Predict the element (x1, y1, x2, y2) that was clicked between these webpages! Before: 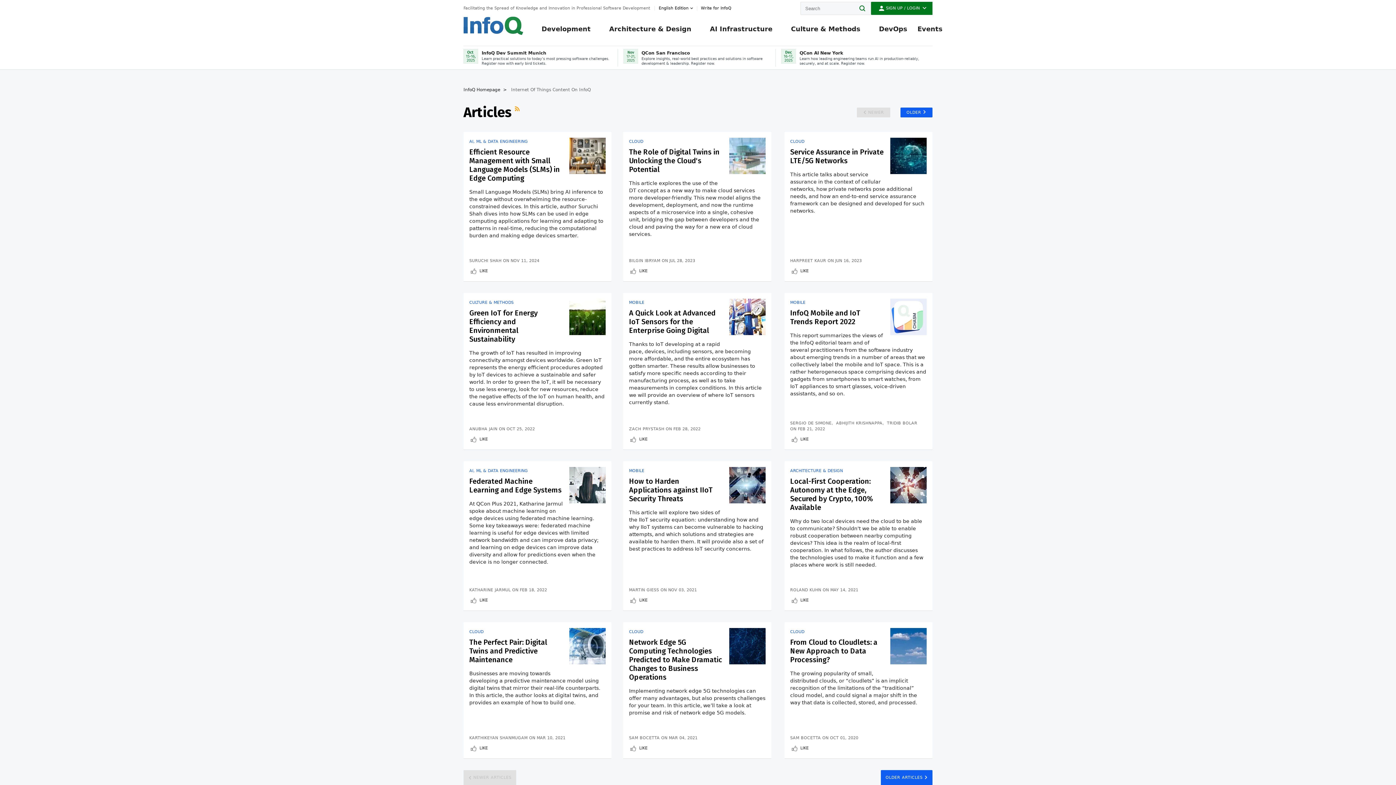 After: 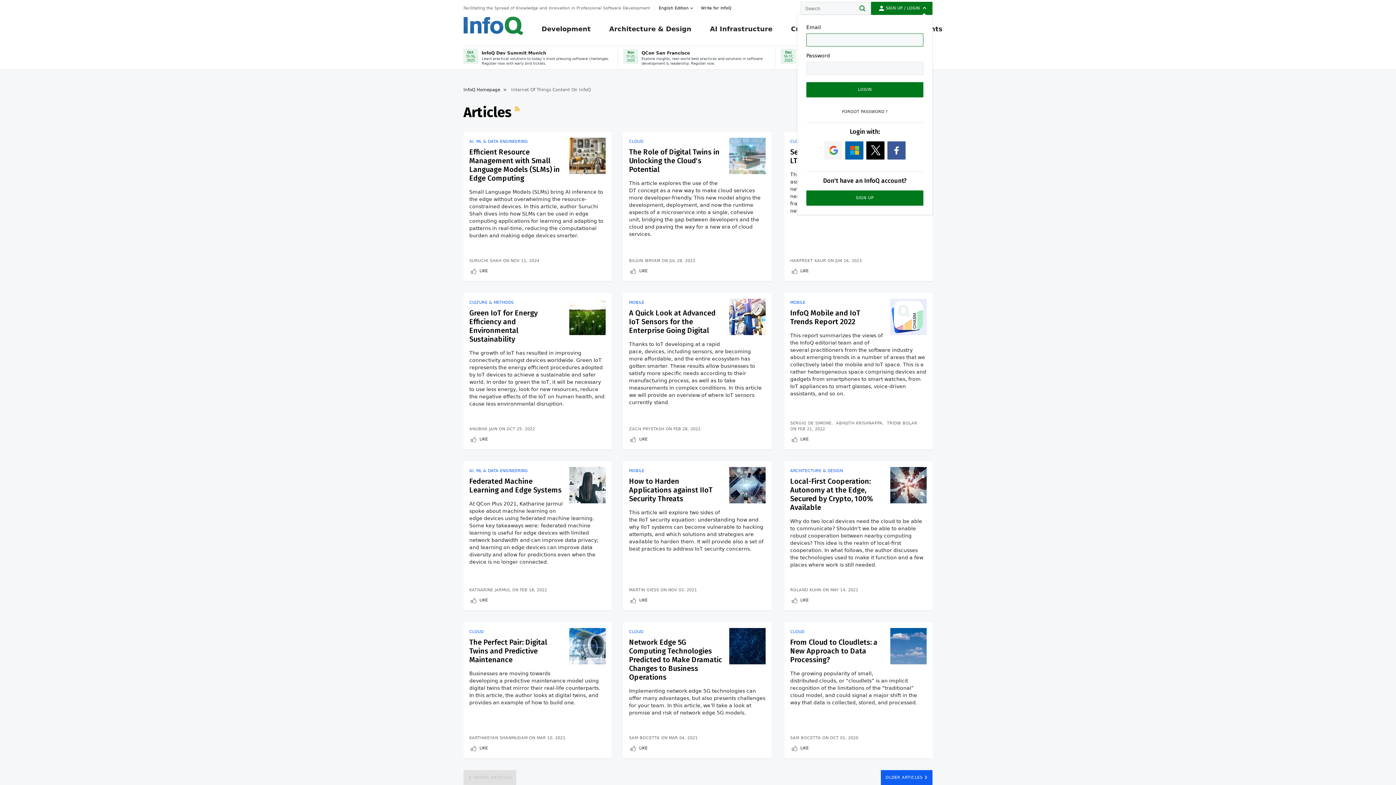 Action: bbox: (871, 1, 932, 14) label: Sign Up / Login